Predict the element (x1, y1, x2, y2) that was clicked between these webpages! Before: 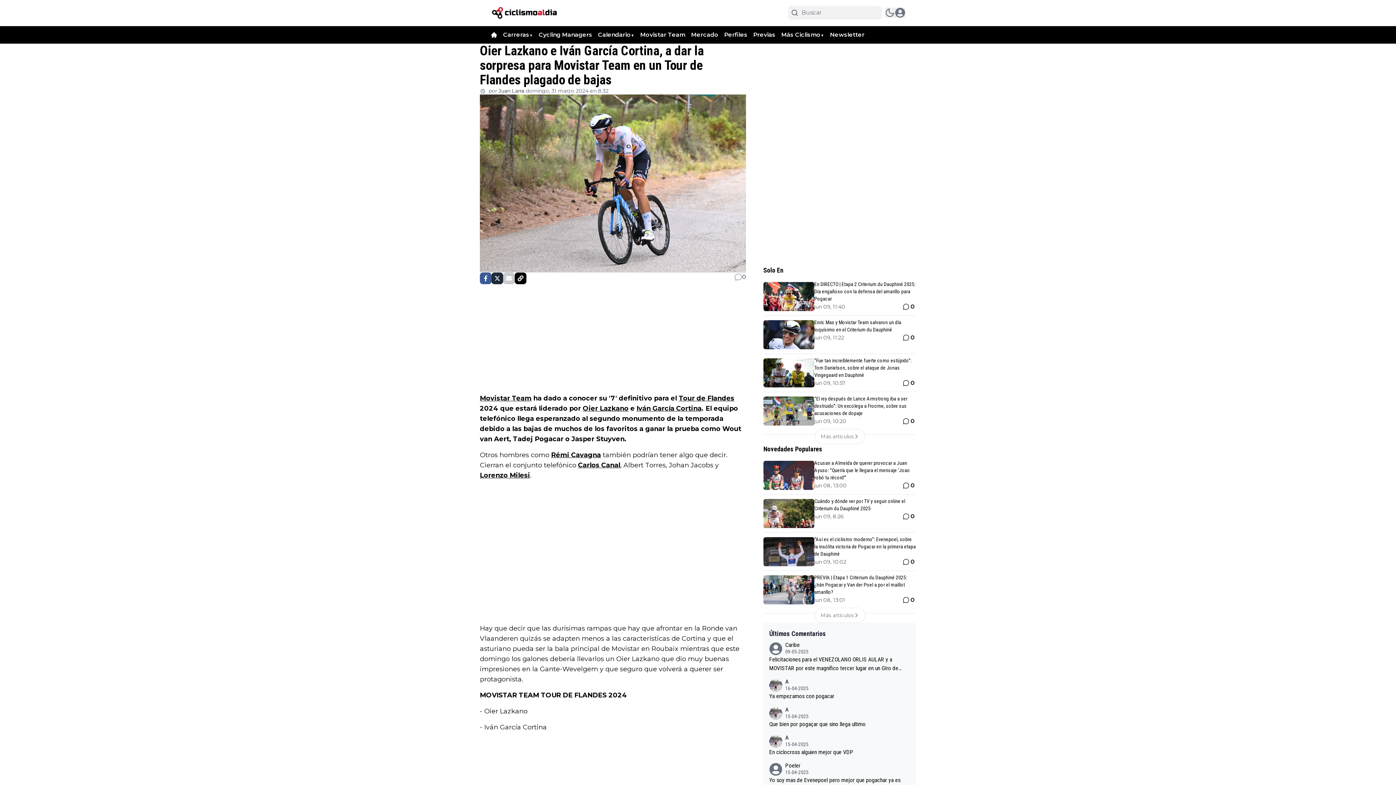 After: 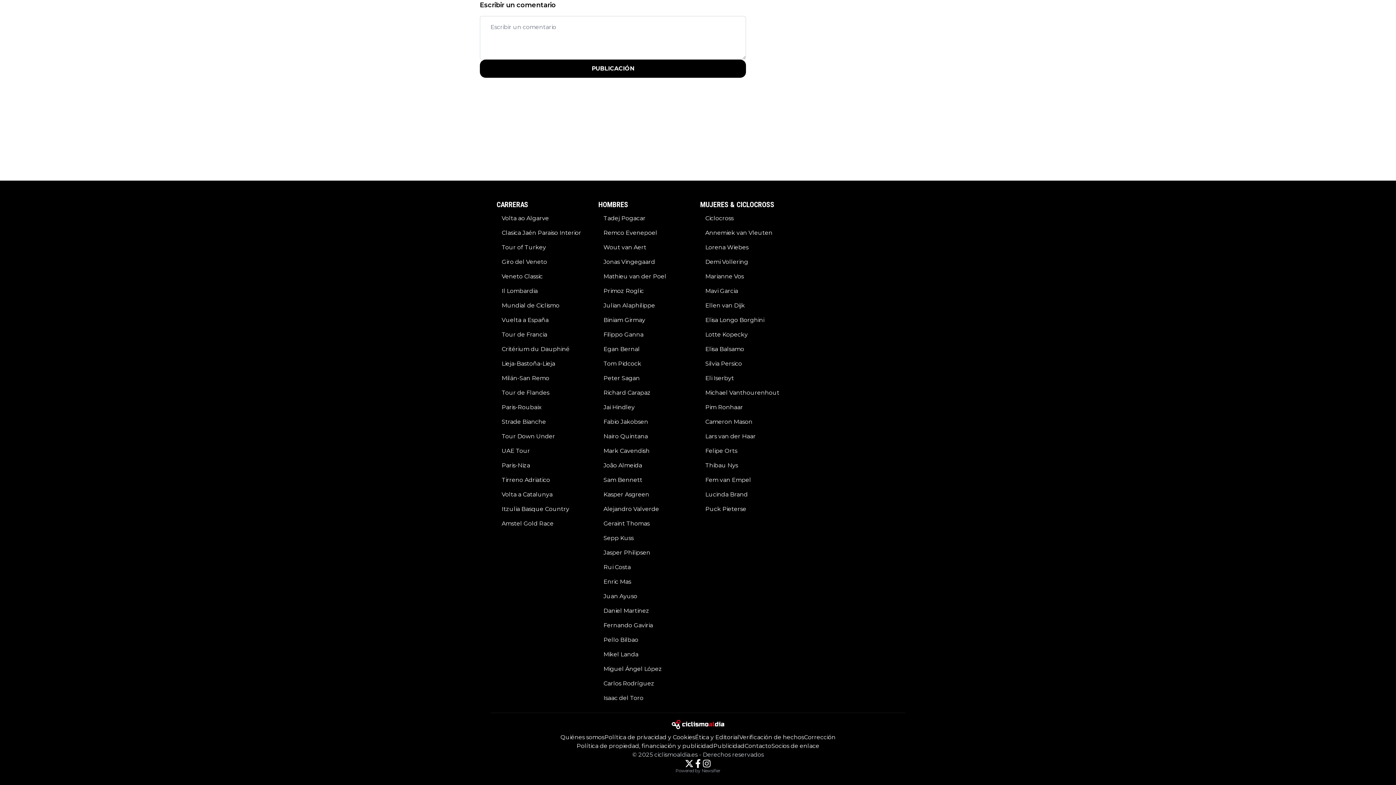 Action: label: 0 bbox: (901, 333, 914, 342)